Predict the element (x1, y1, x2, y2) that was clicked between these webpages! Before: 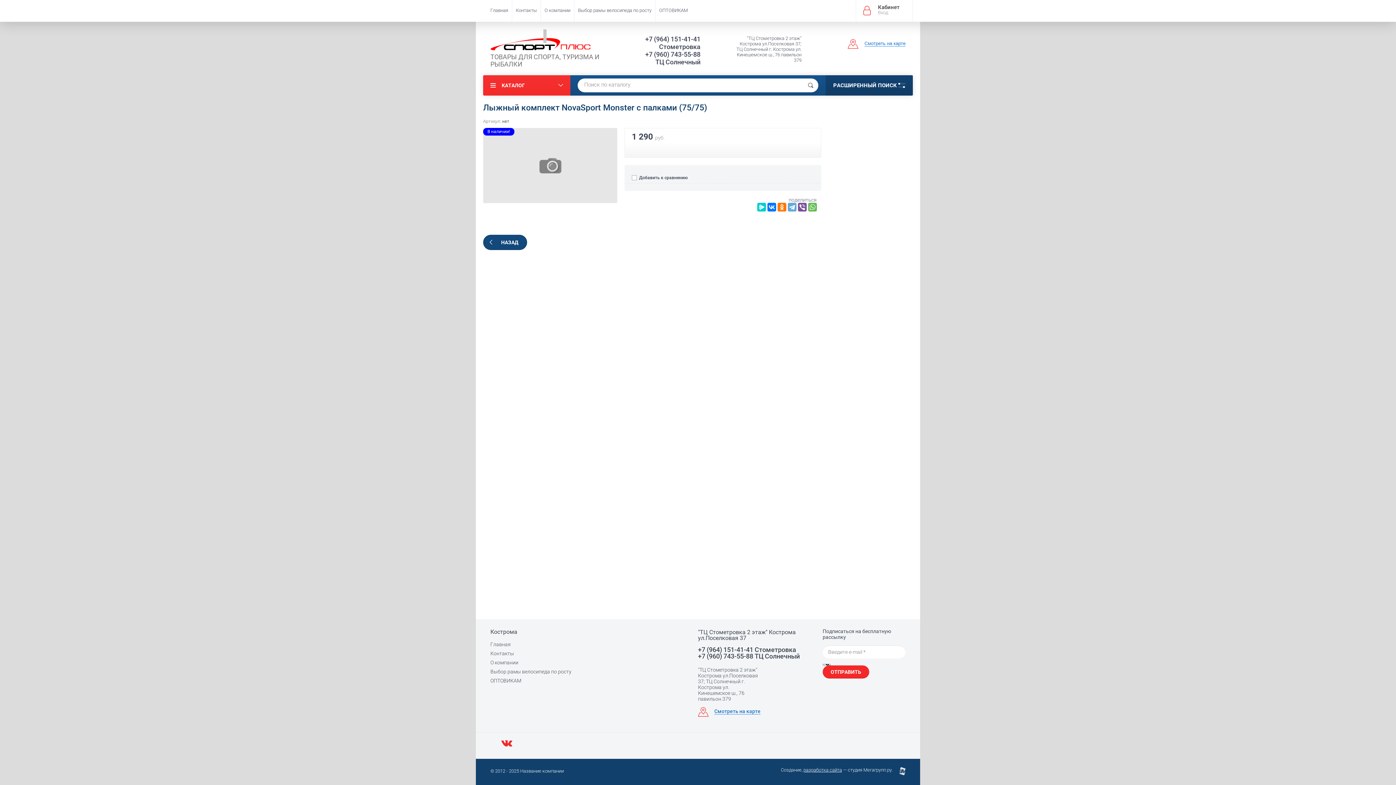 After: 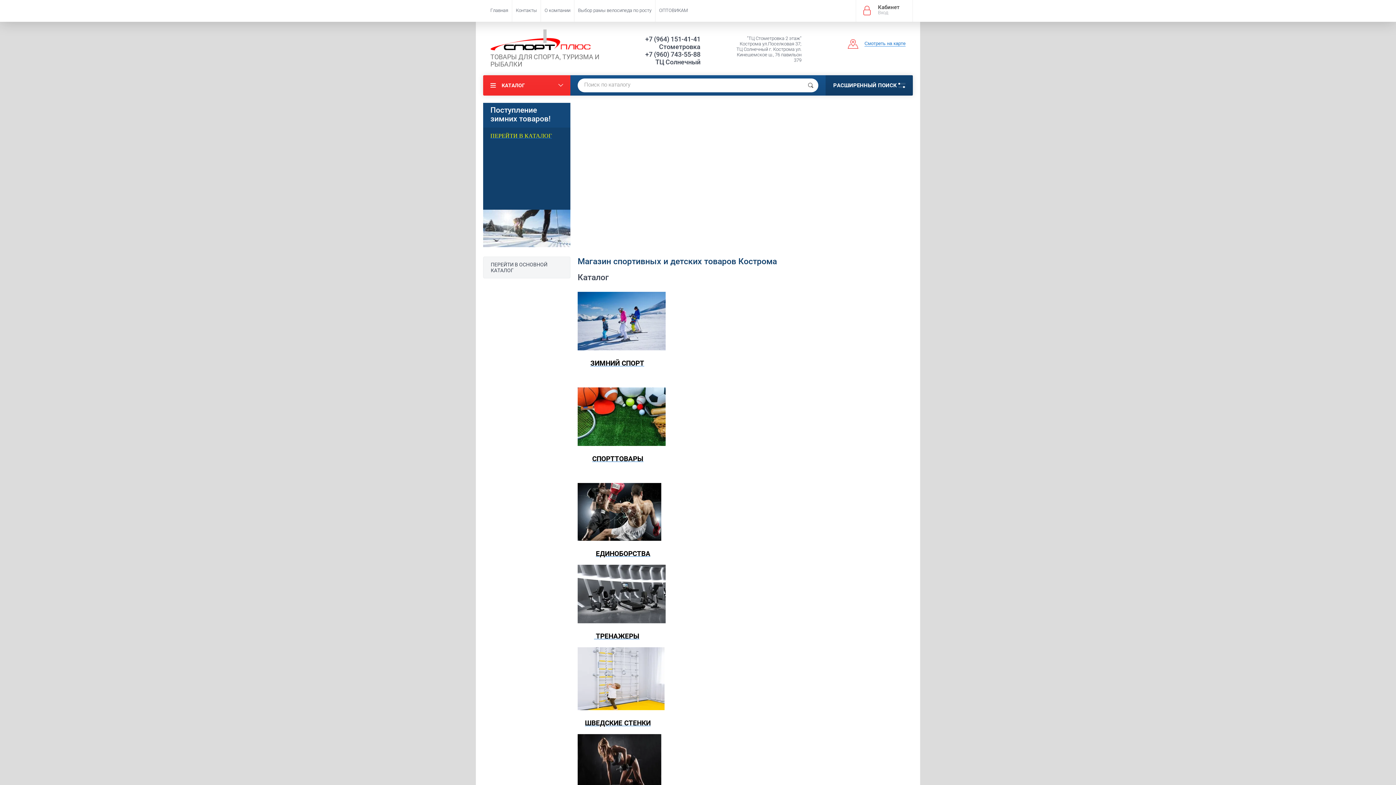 Action: label: Главная bbox: (490, 641, 510, 648)